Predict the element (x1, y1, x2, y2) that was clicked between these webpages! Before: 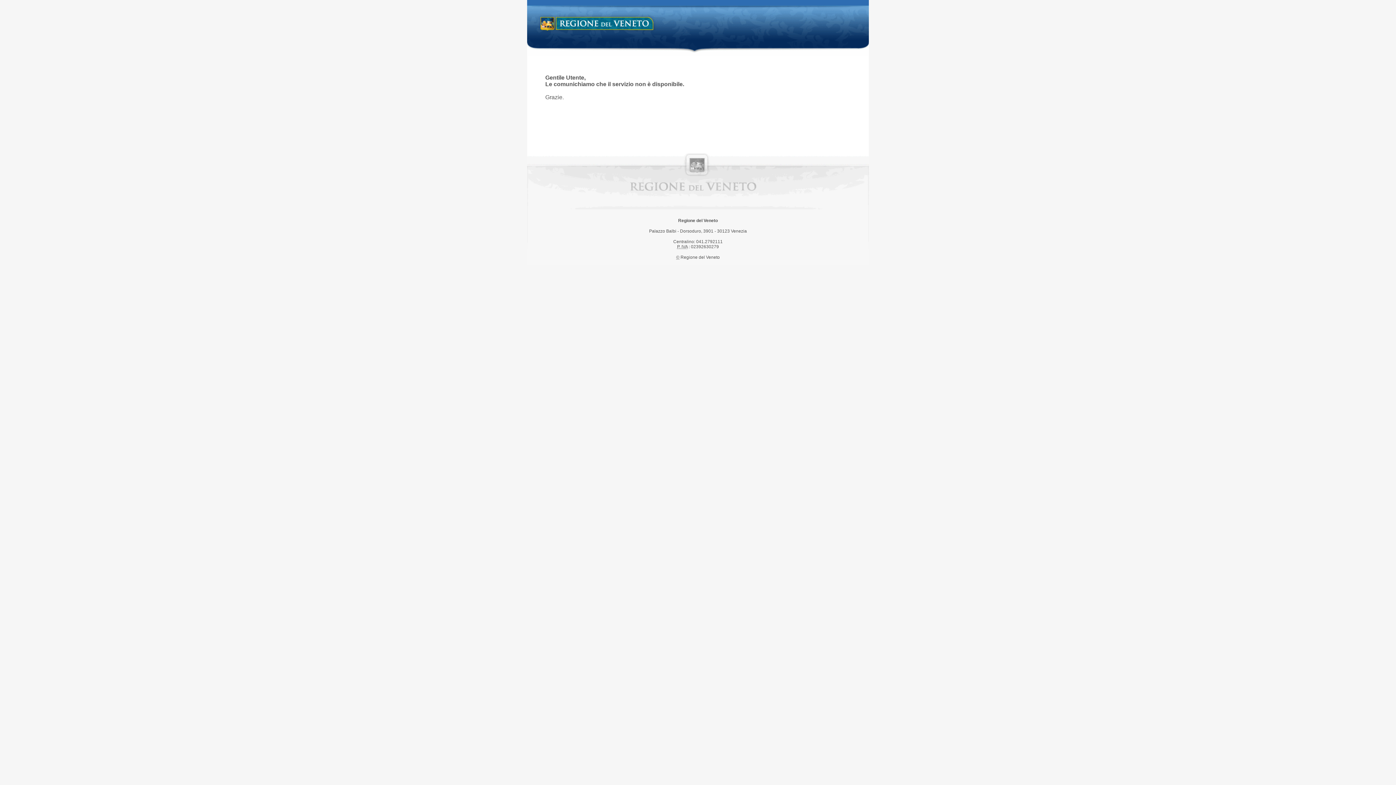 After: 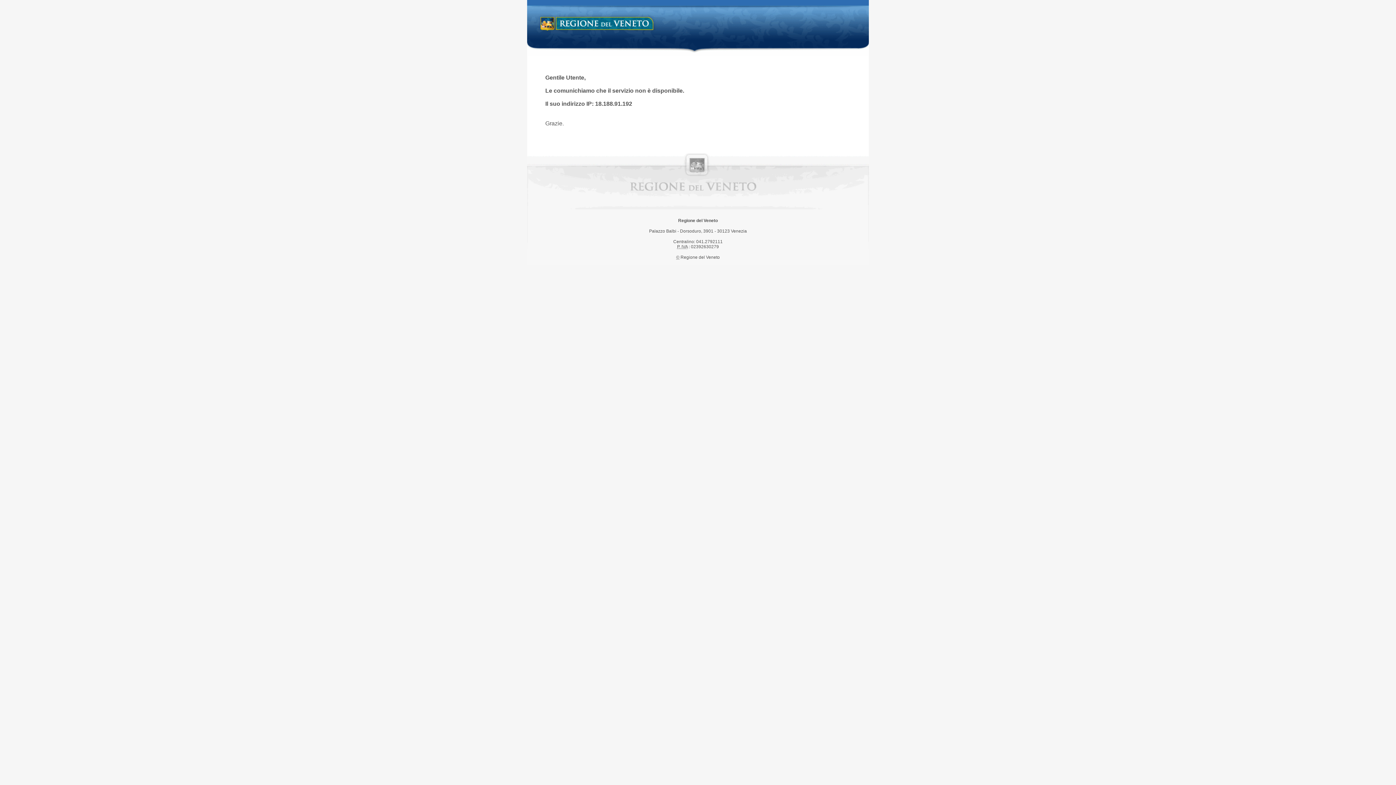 Action: bbox: (538, 14, 658, 34) label: Regione del Veneto